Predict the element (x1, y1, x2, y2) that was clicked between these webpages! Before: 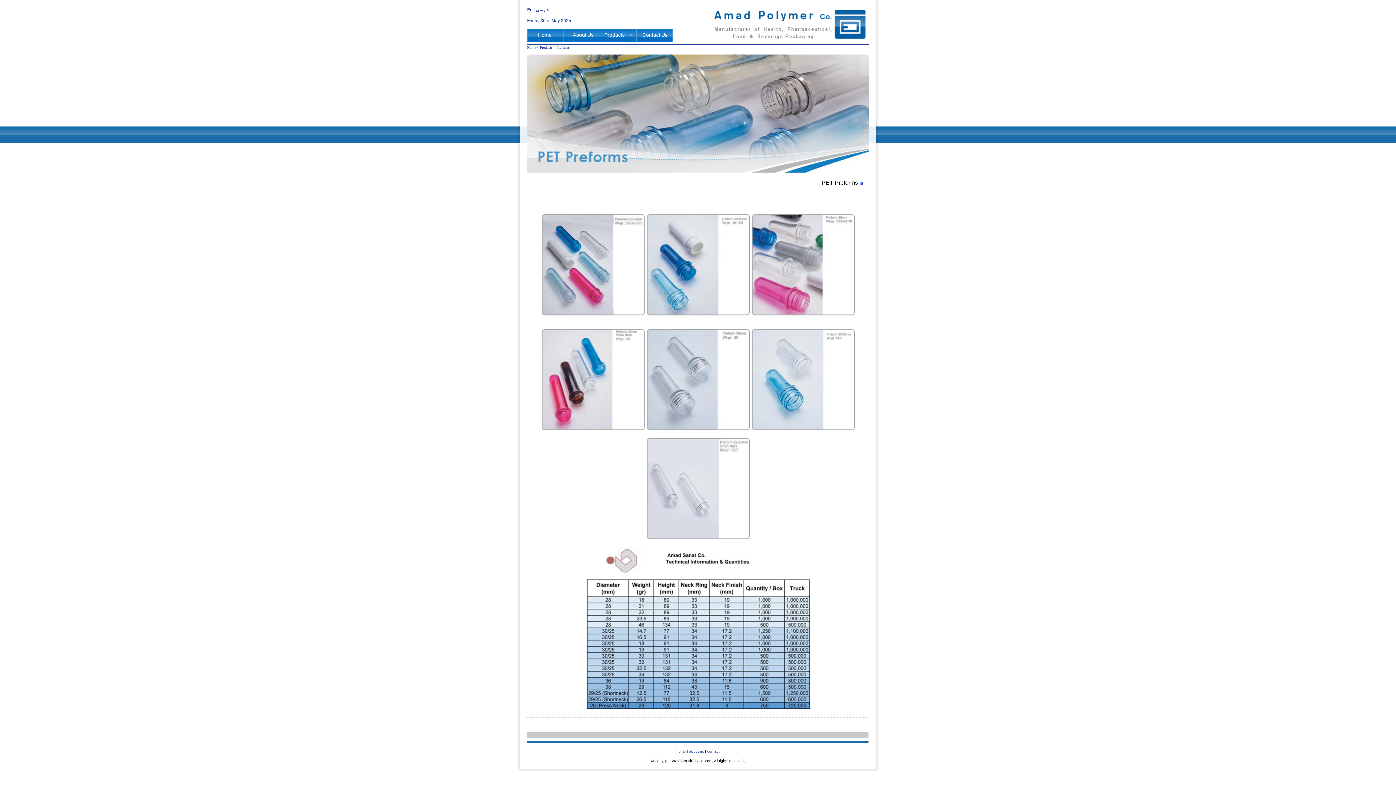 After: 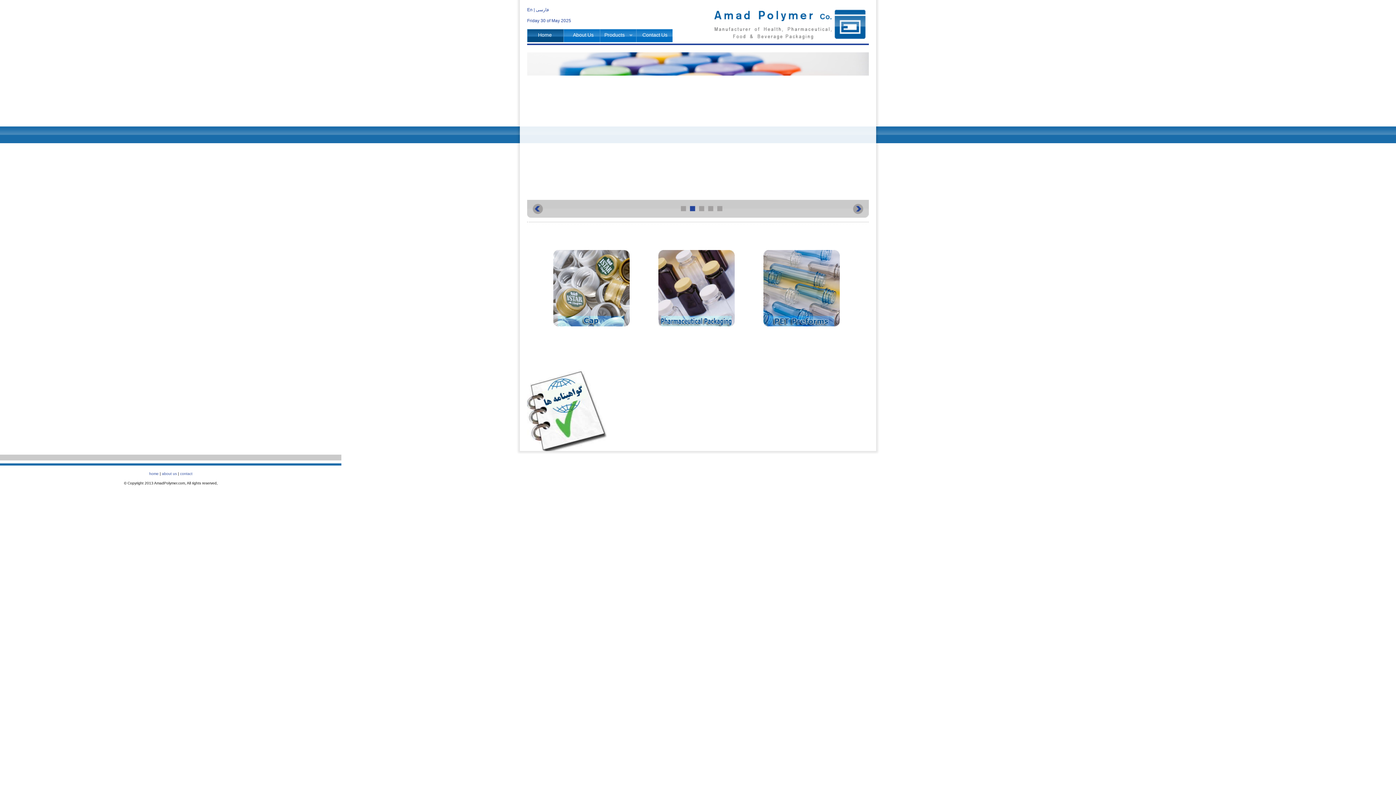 Action: bbox: (676, 749, 686, 753) label: home